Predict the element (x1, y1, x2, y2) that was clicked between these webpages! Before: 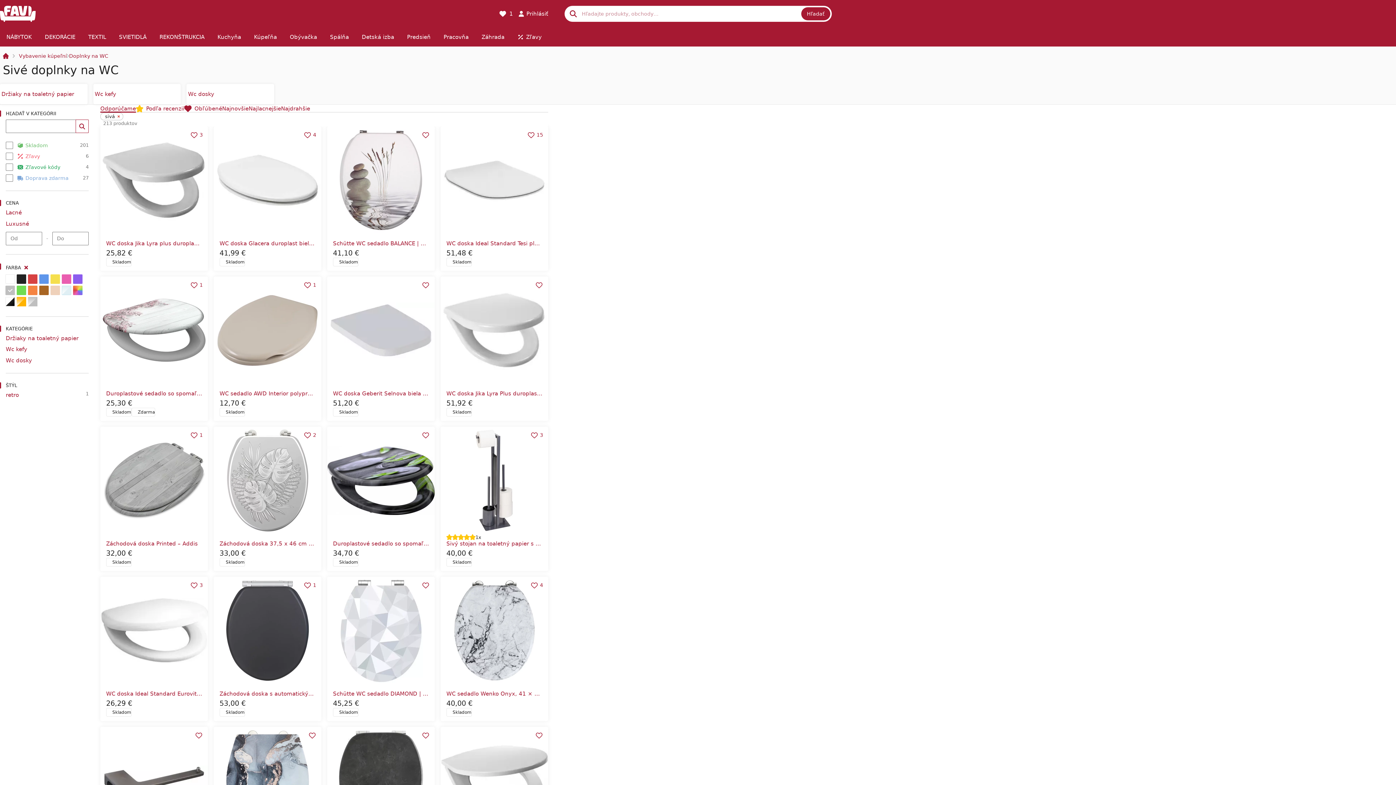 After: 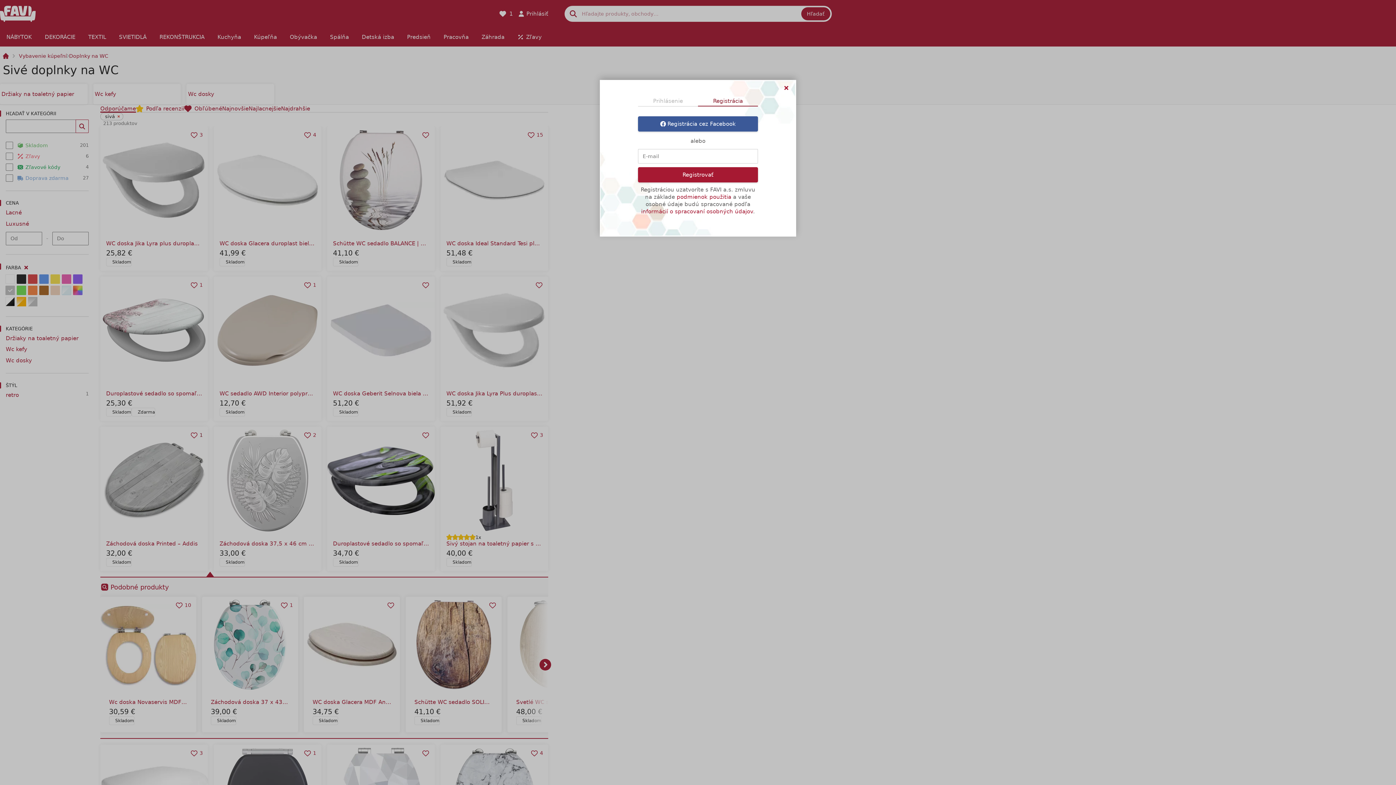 Action: bbox: (188, 429, 205, 441) label: 1